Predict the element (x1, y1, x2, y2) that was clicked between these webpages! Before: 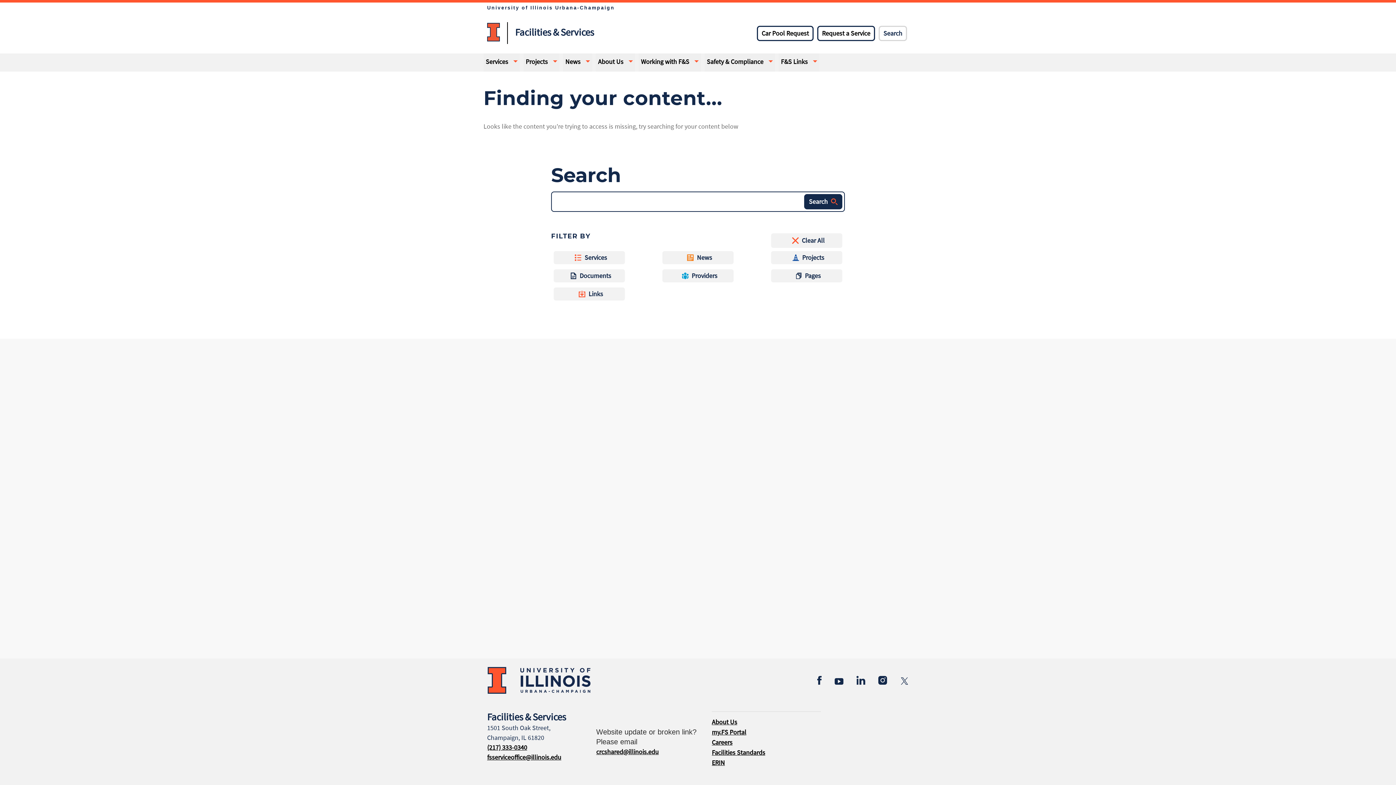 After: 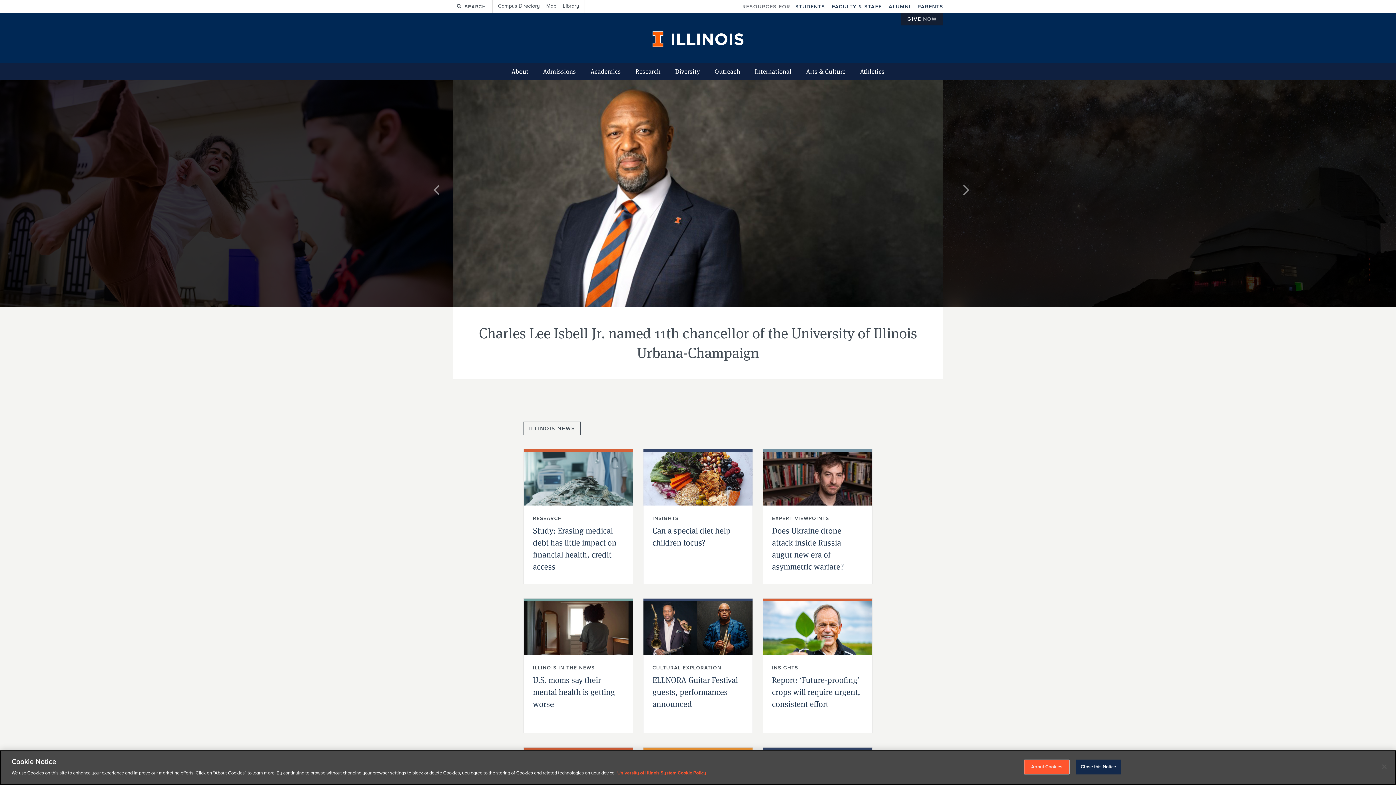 Action: bbox: (487, 23, 500, 53)